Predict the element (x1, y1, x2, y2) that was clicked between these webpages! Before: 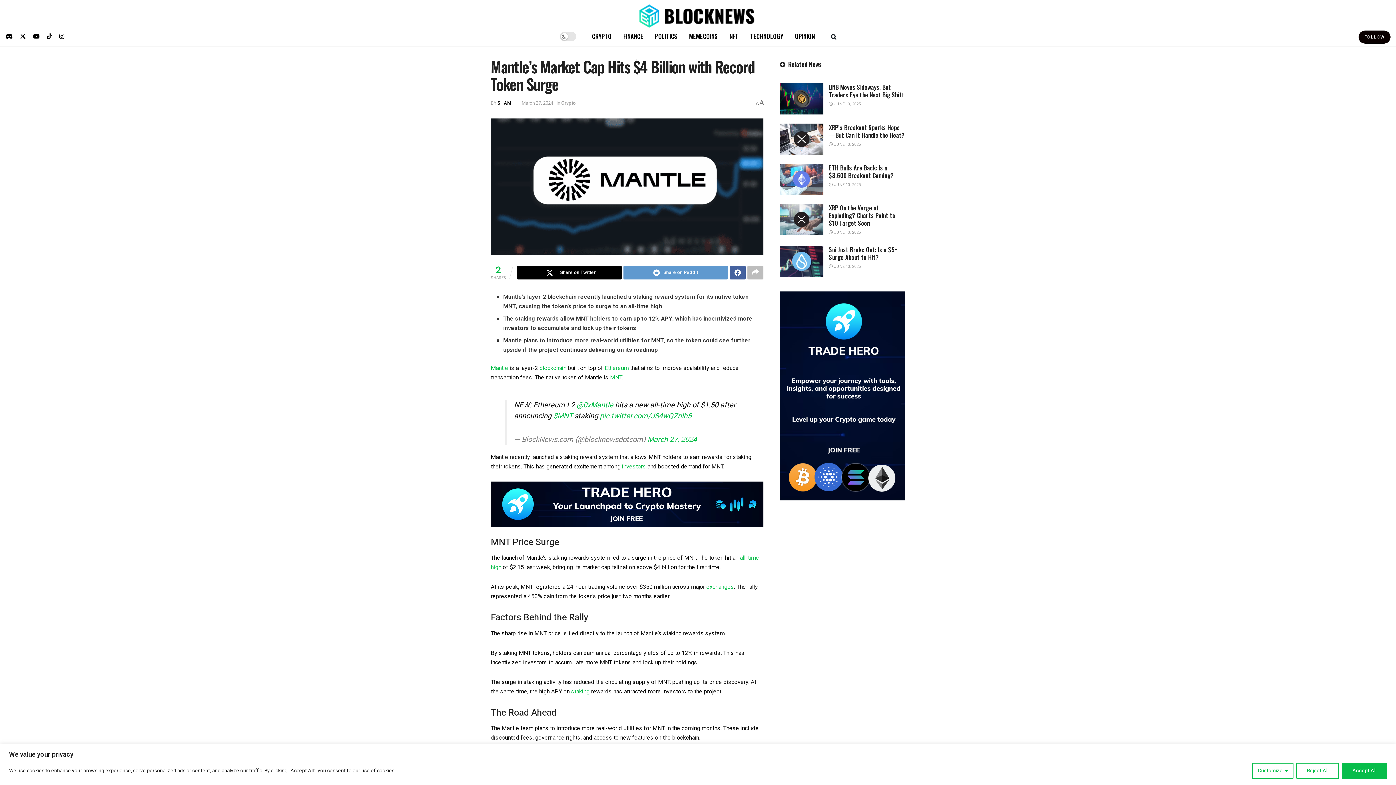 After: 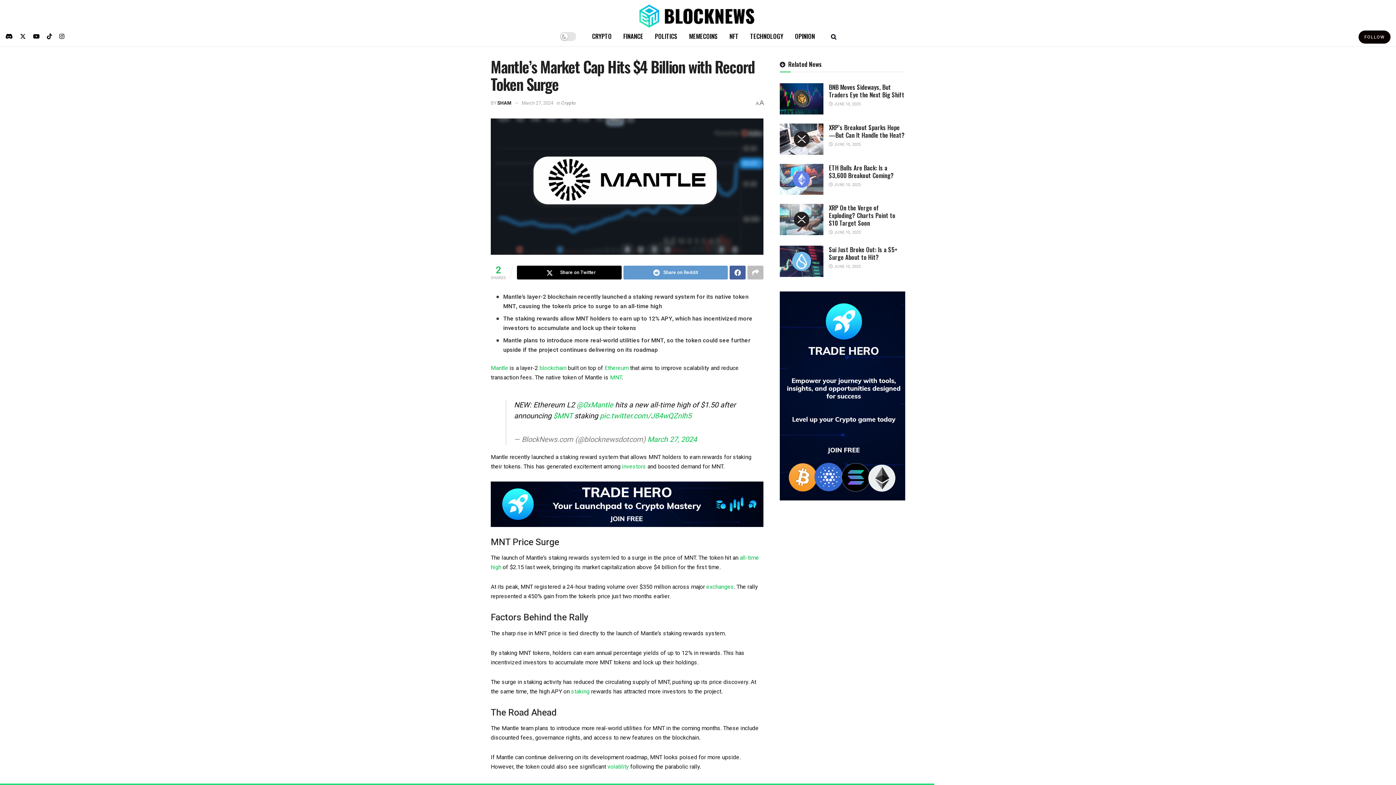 Action: label: Accept All bbox: (1342, 763, 1387, 779)